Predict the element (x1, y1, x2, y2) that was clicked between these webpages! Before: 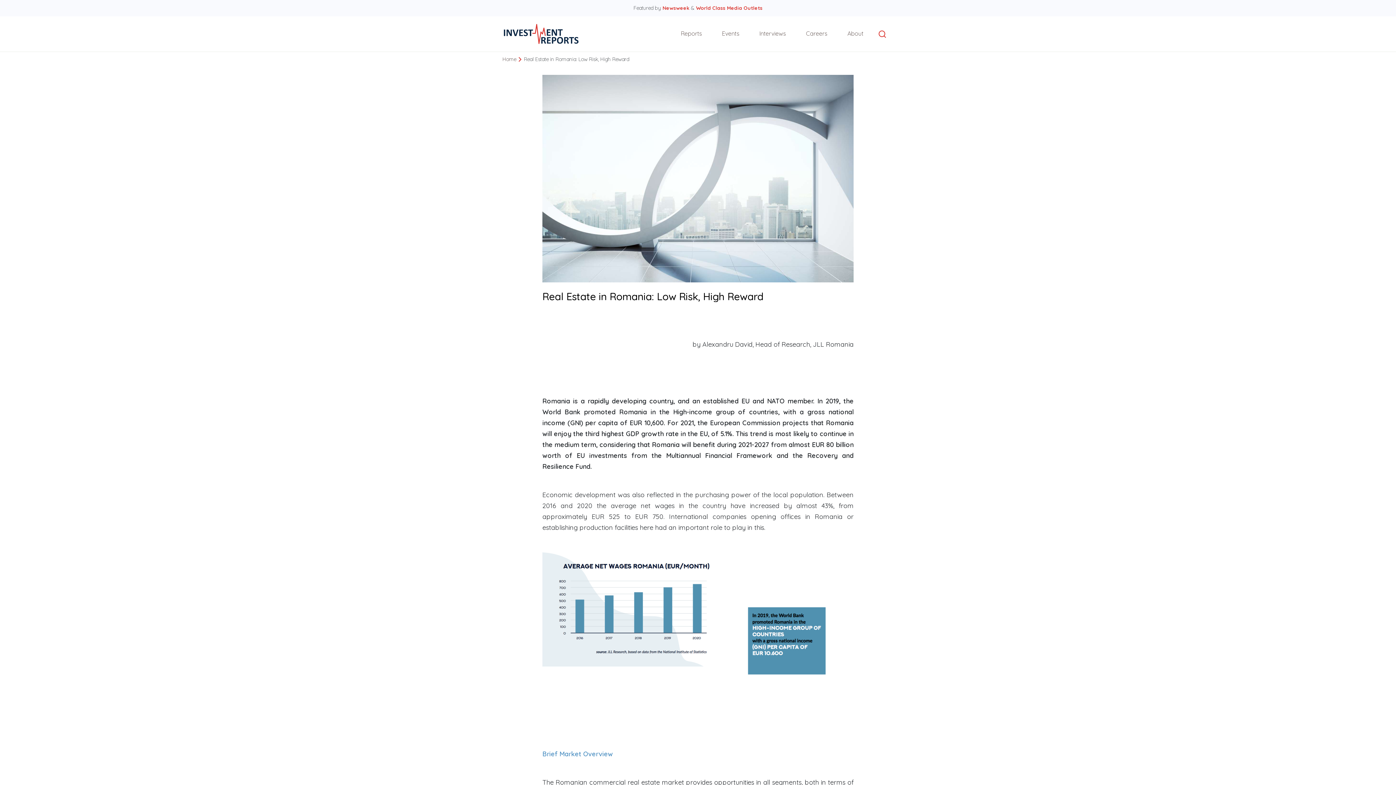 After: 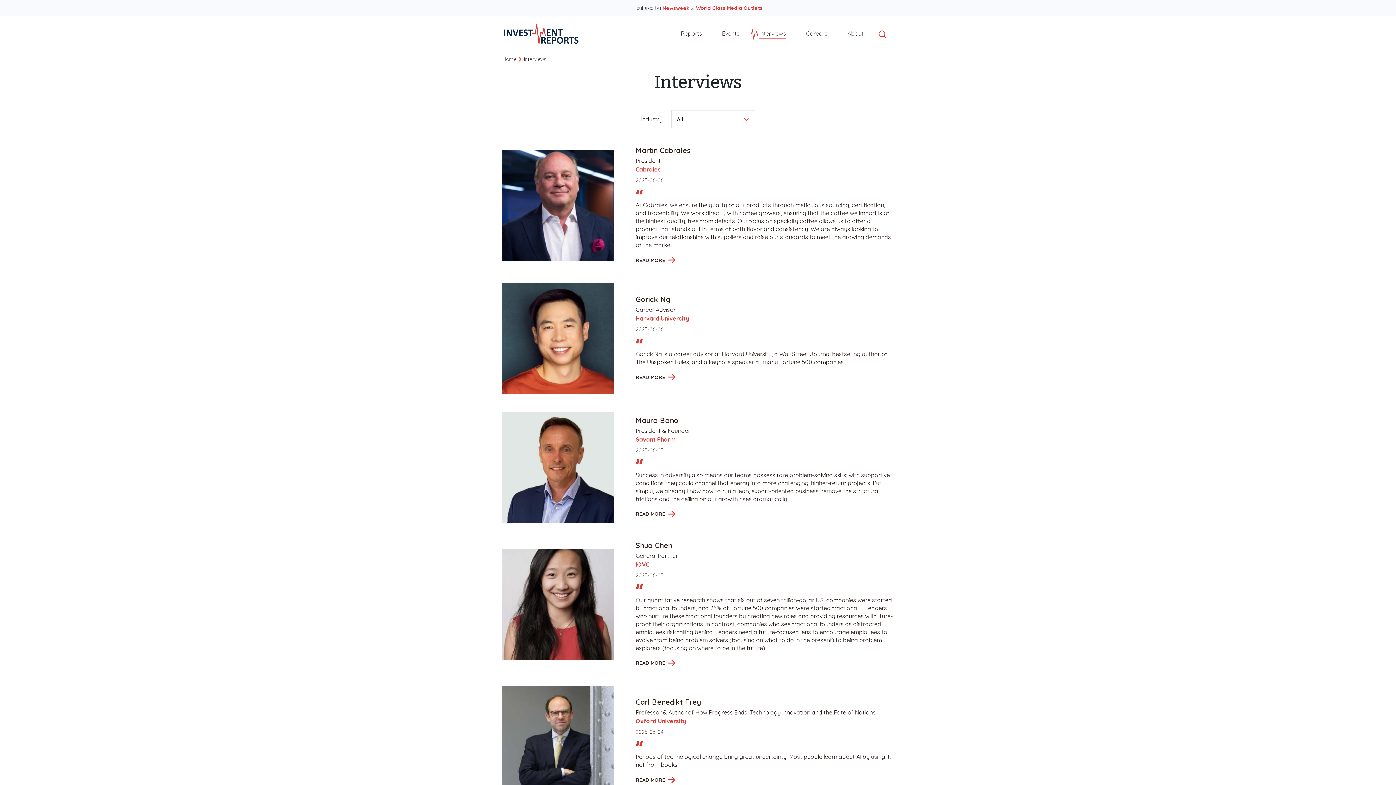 Action: label: Interviews bbox: (759, 29, 786, 38)